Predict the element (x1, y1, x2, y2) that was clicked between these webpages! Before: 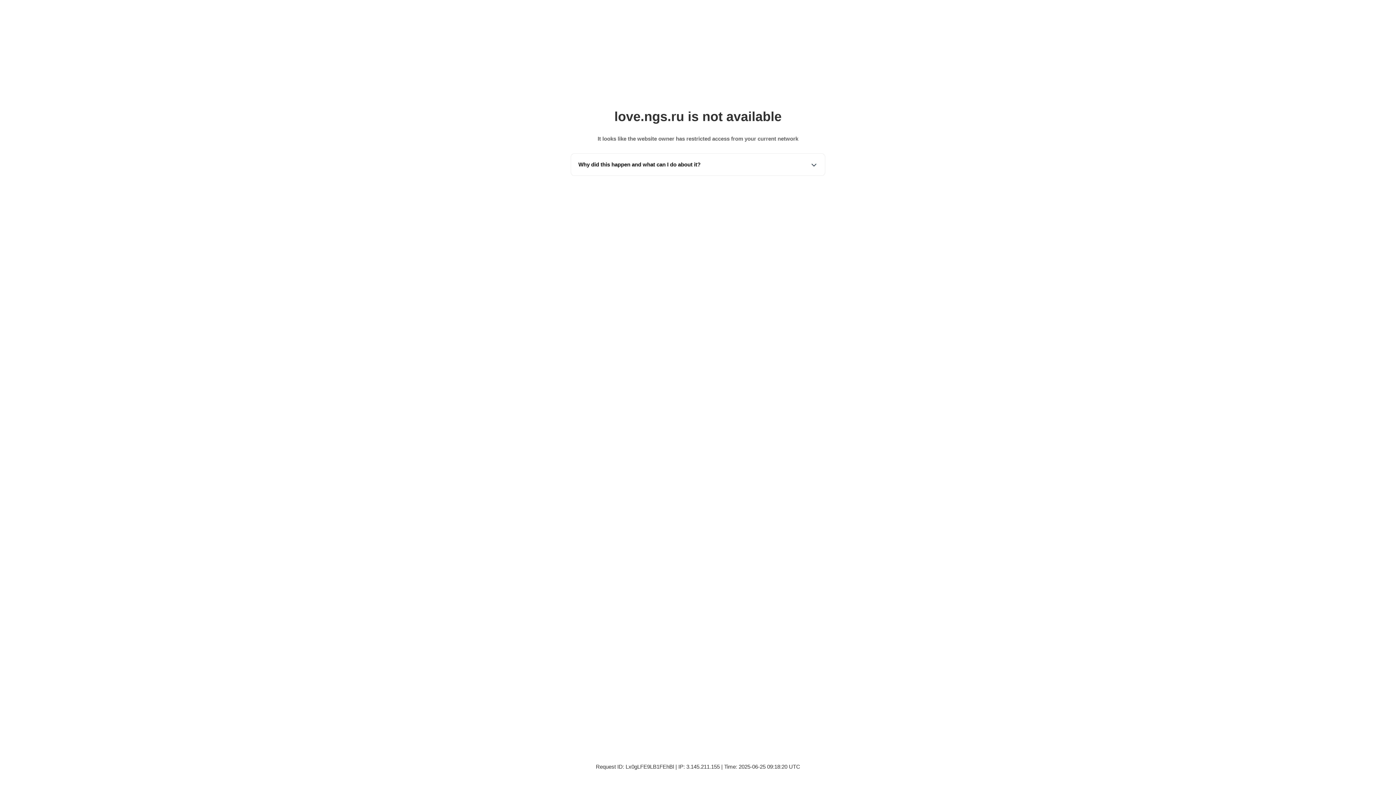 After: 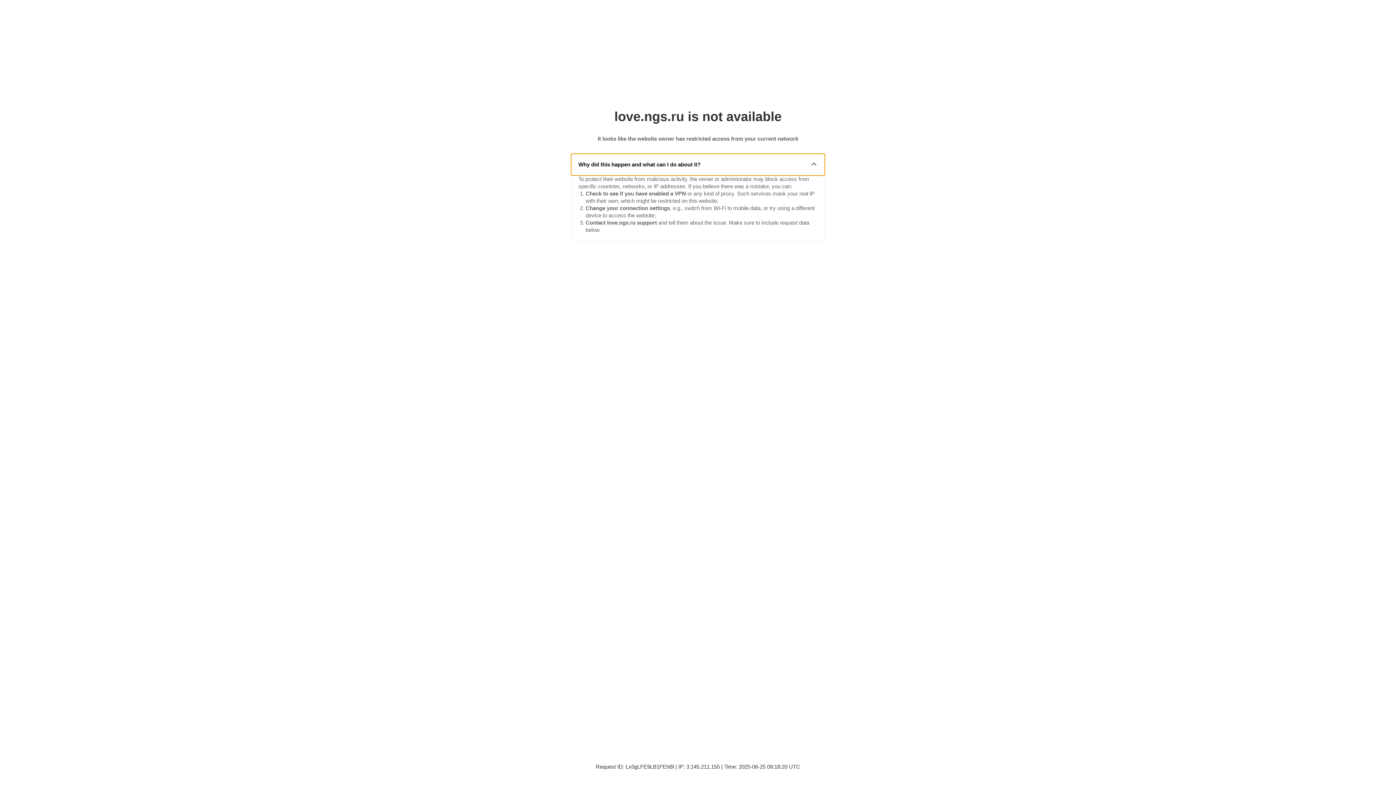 Action: bbox: (571, 153, 825, 175) label: Why did this happen and what can I do about it?